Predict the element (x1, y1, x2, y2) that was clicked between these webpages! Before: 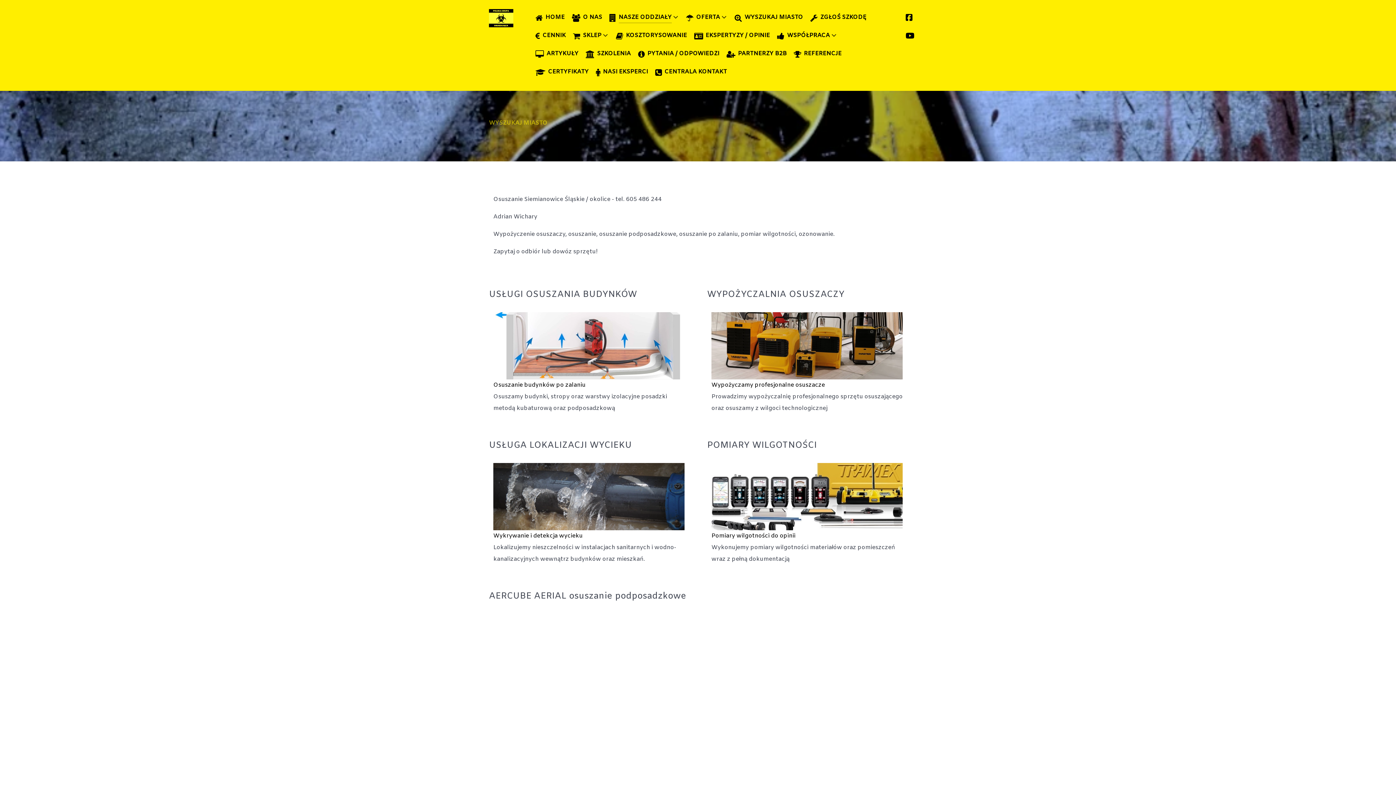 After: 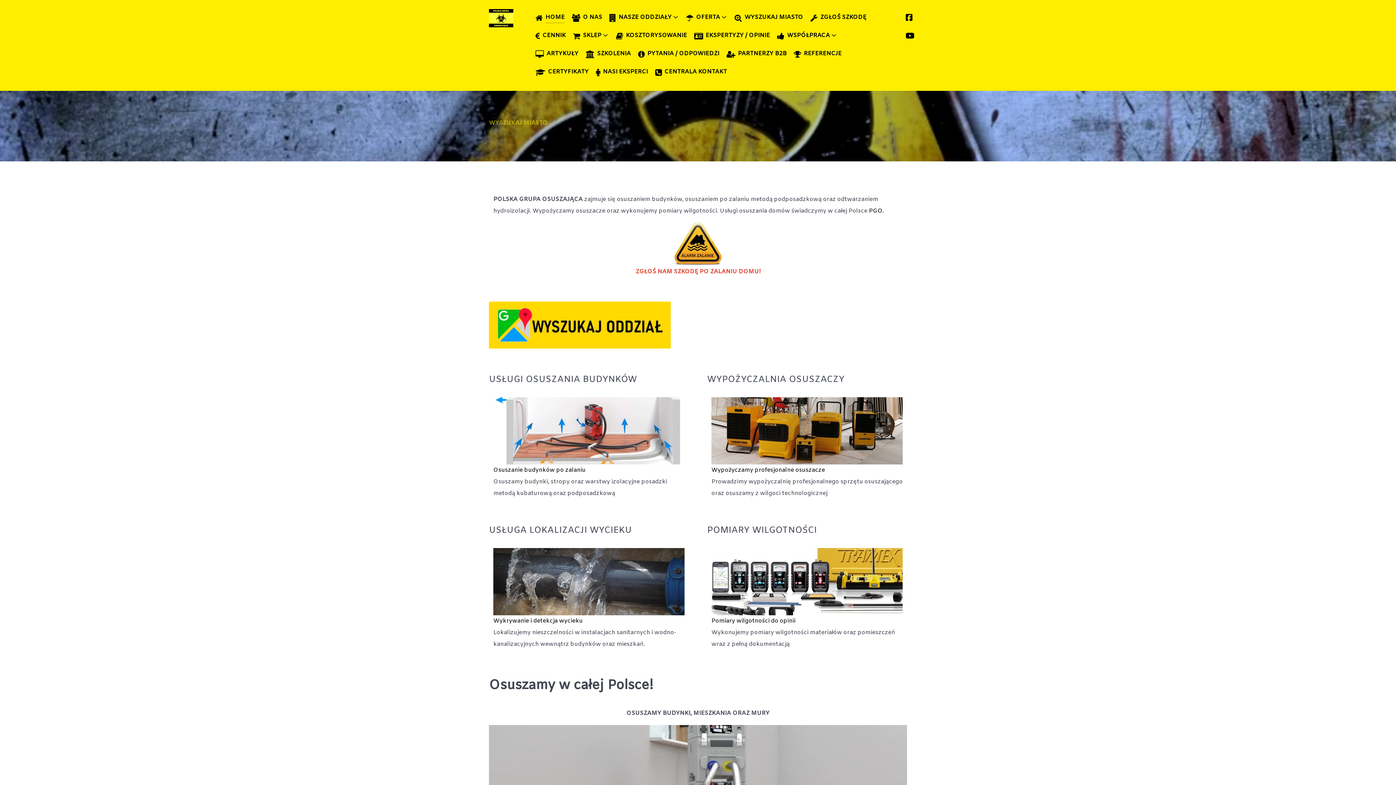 Action: bbox: (489, 9, 514, 27)